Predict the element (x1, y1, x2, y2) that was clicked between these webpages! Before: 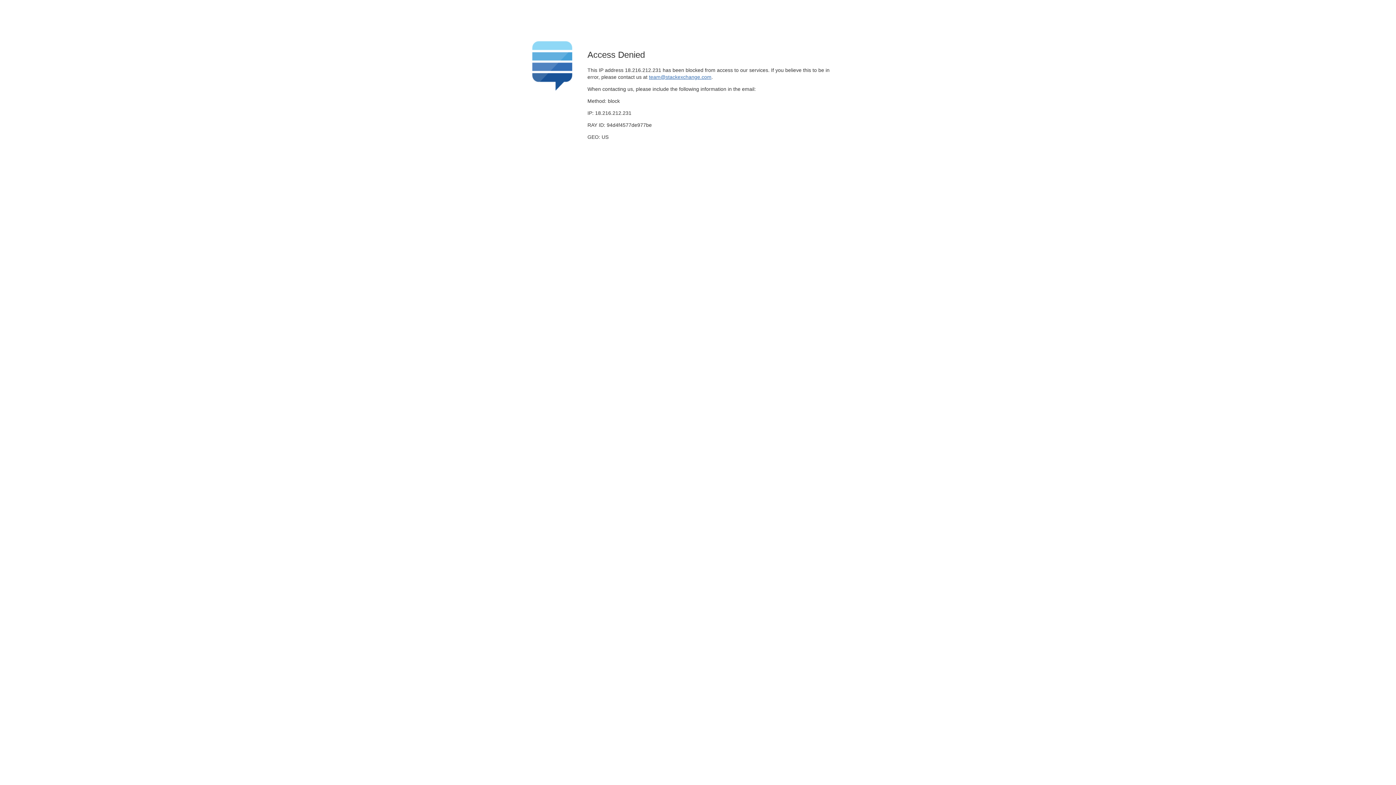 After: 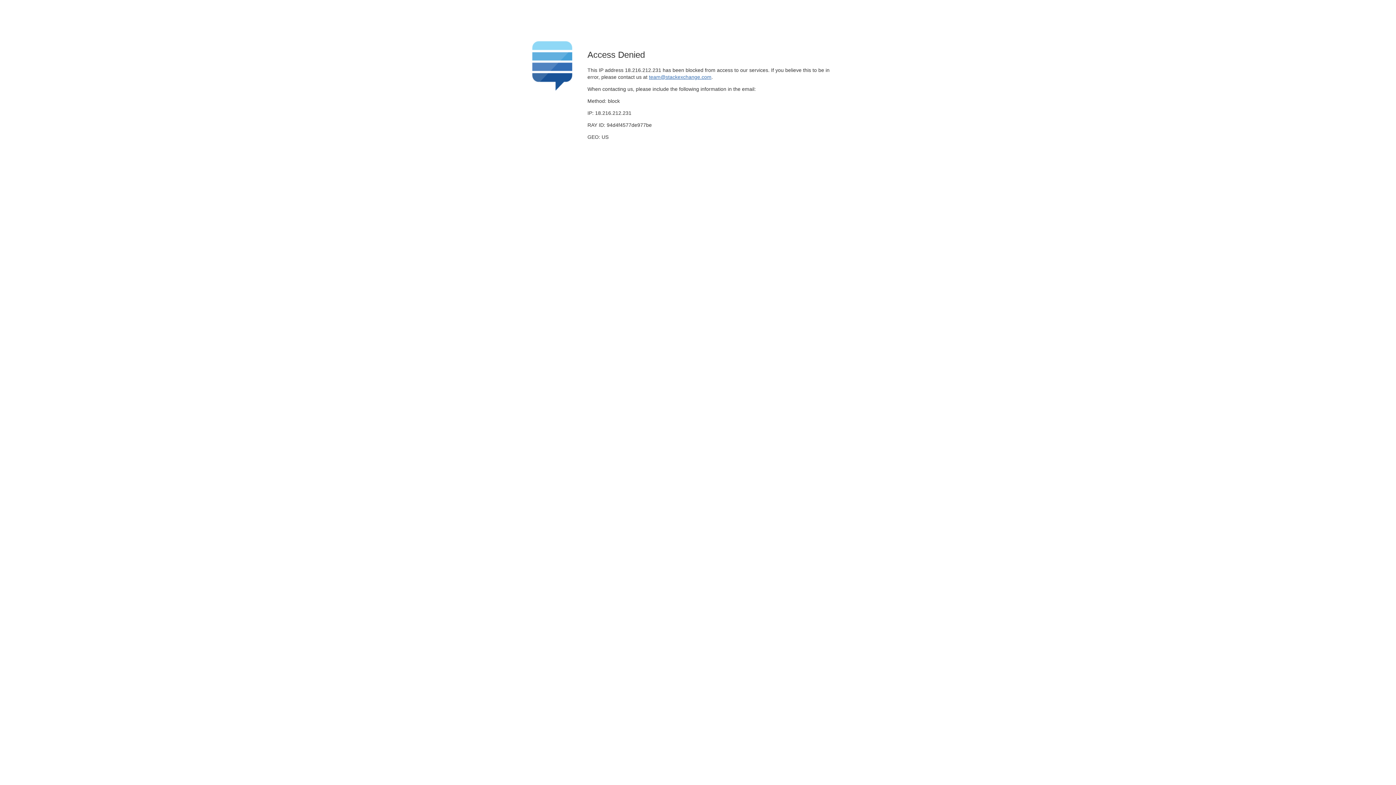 Action: label: team@stackexchange.com bbox: (649, 74, 711, 79)